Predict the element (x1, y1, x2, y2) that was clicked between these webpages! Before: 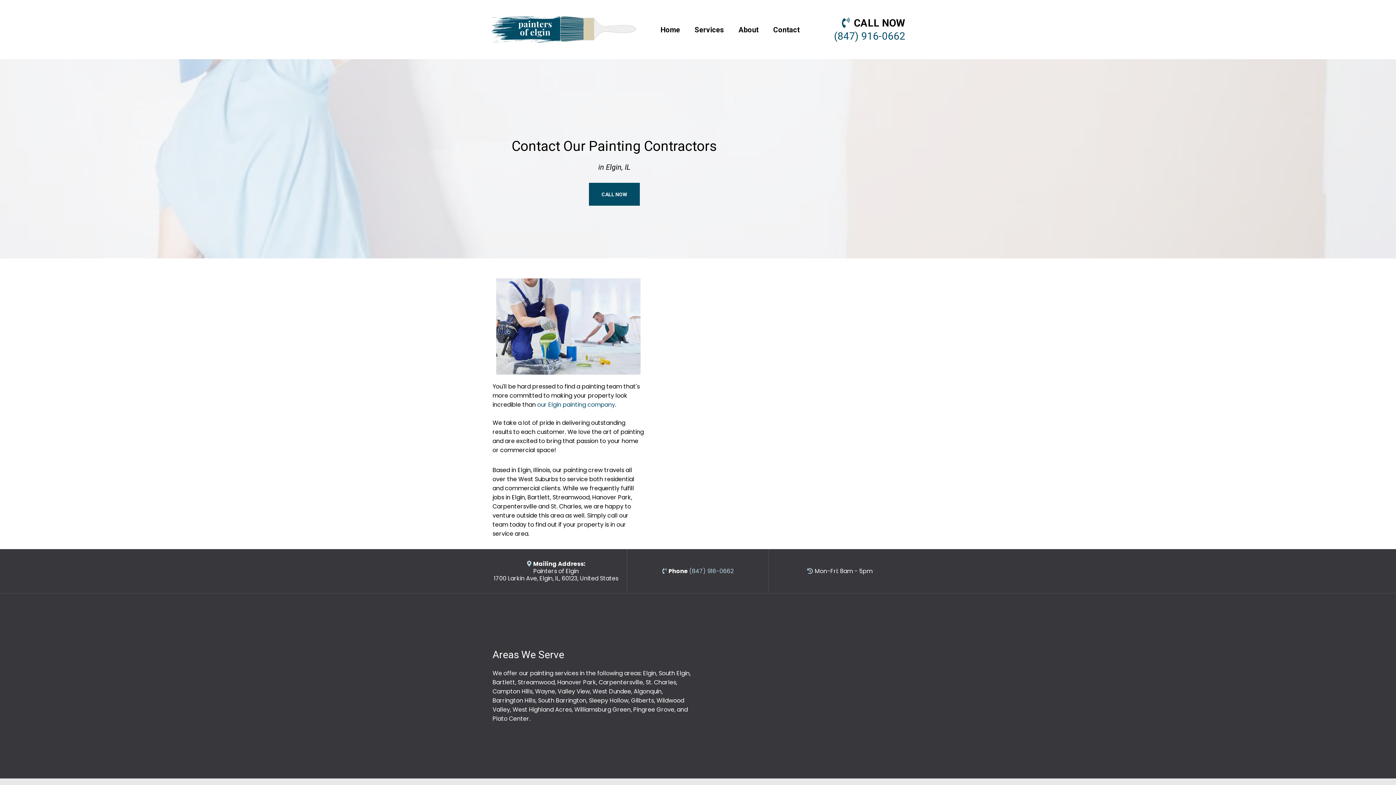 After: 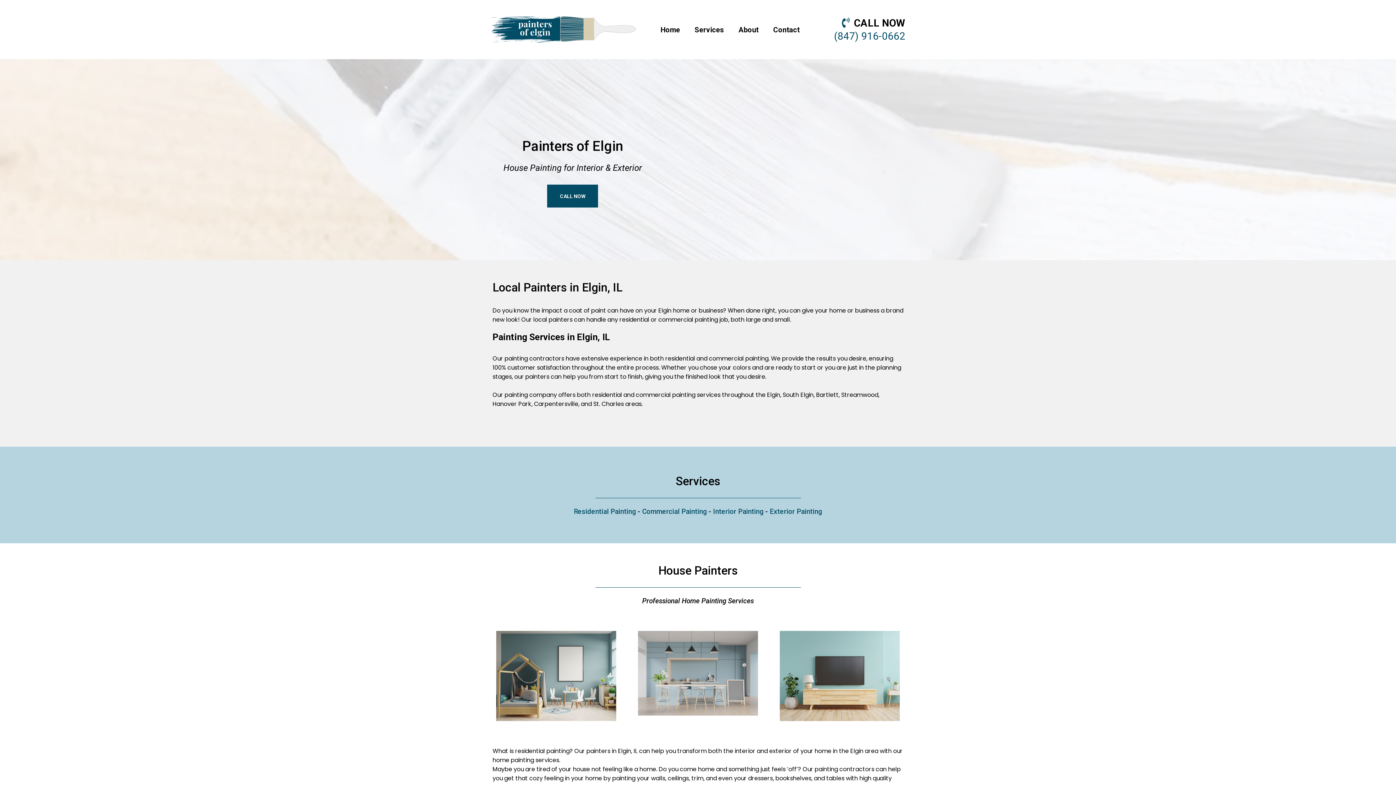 Action: label: https://painterselgin.com bbox: (490, 25, 636, 32)